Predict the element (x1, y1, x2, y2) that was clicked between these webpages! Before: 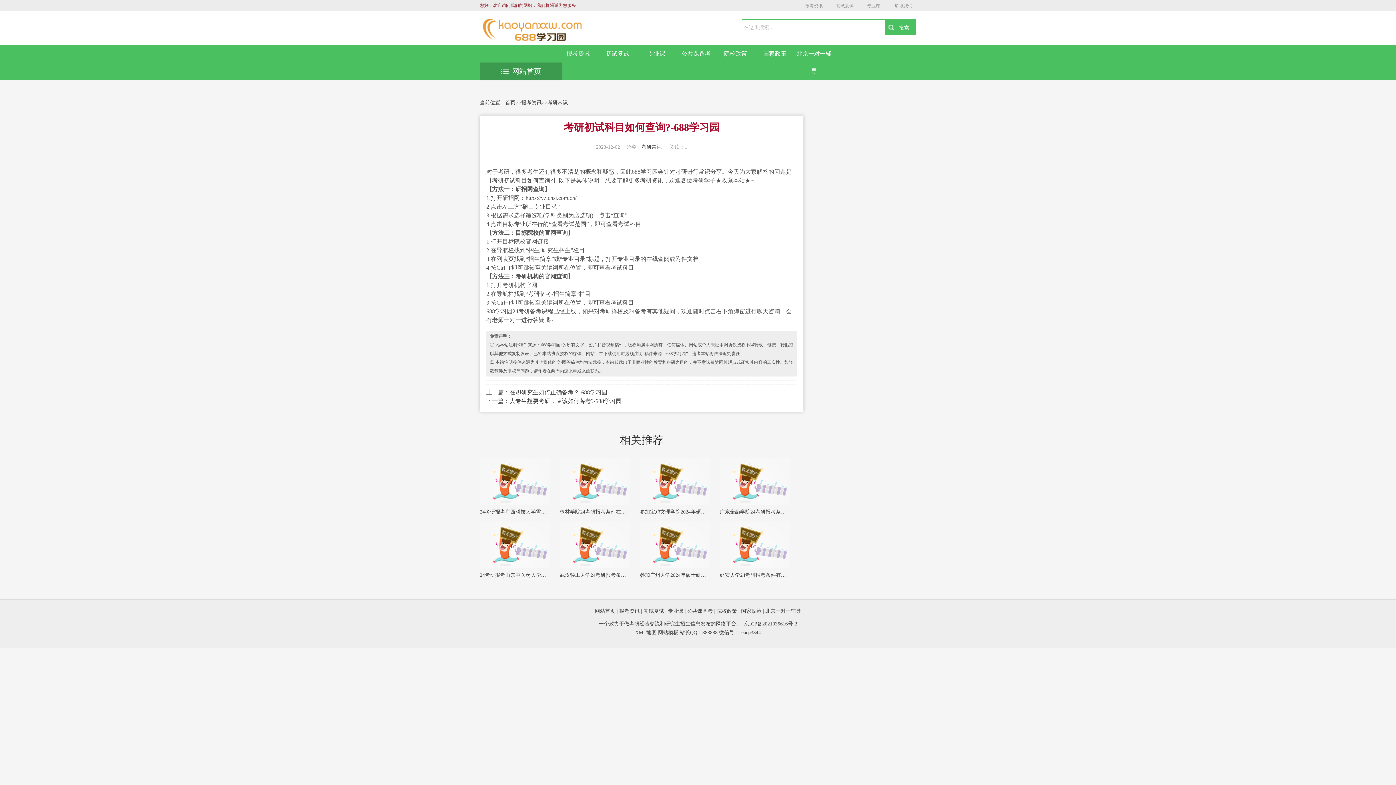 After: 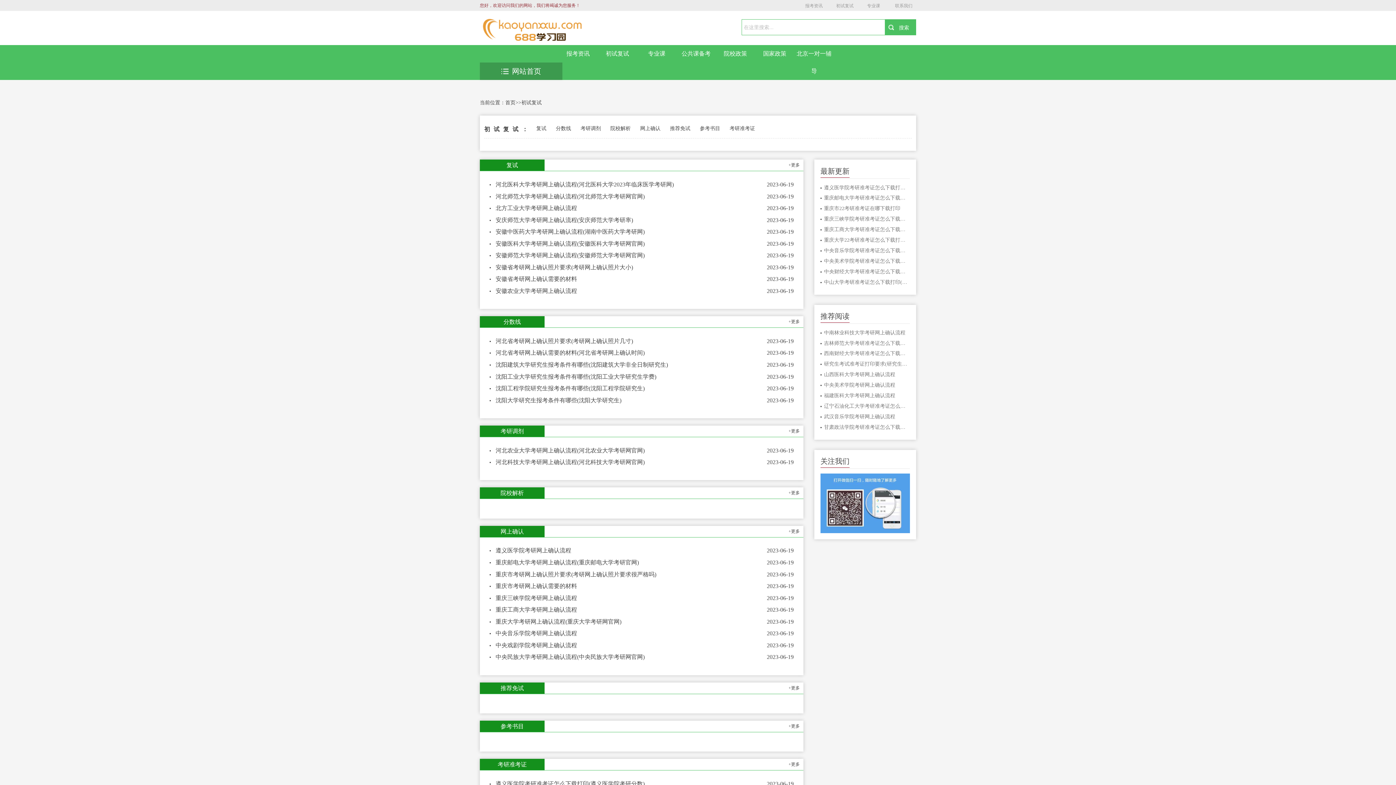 Action: bbox: (597, 45, 637, 62) label: 初试复试